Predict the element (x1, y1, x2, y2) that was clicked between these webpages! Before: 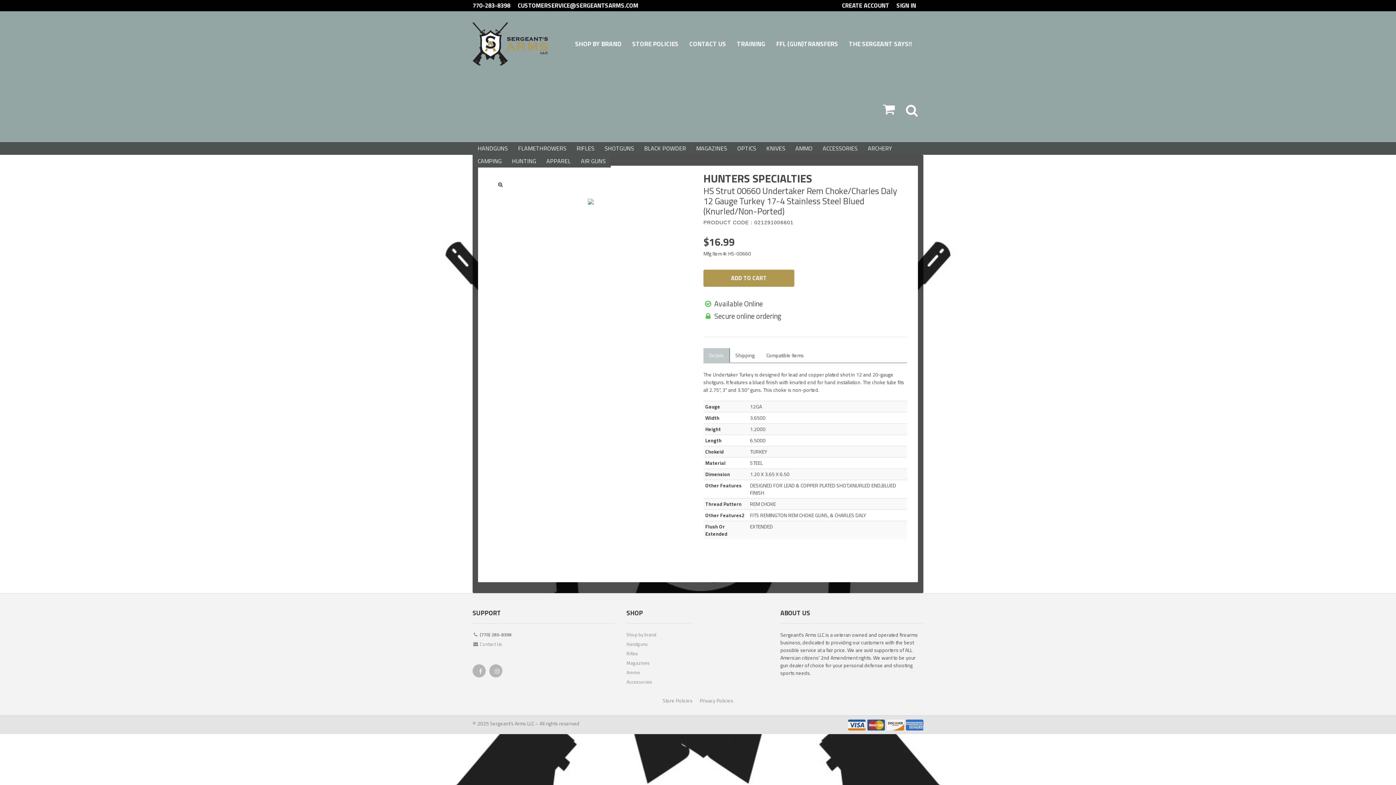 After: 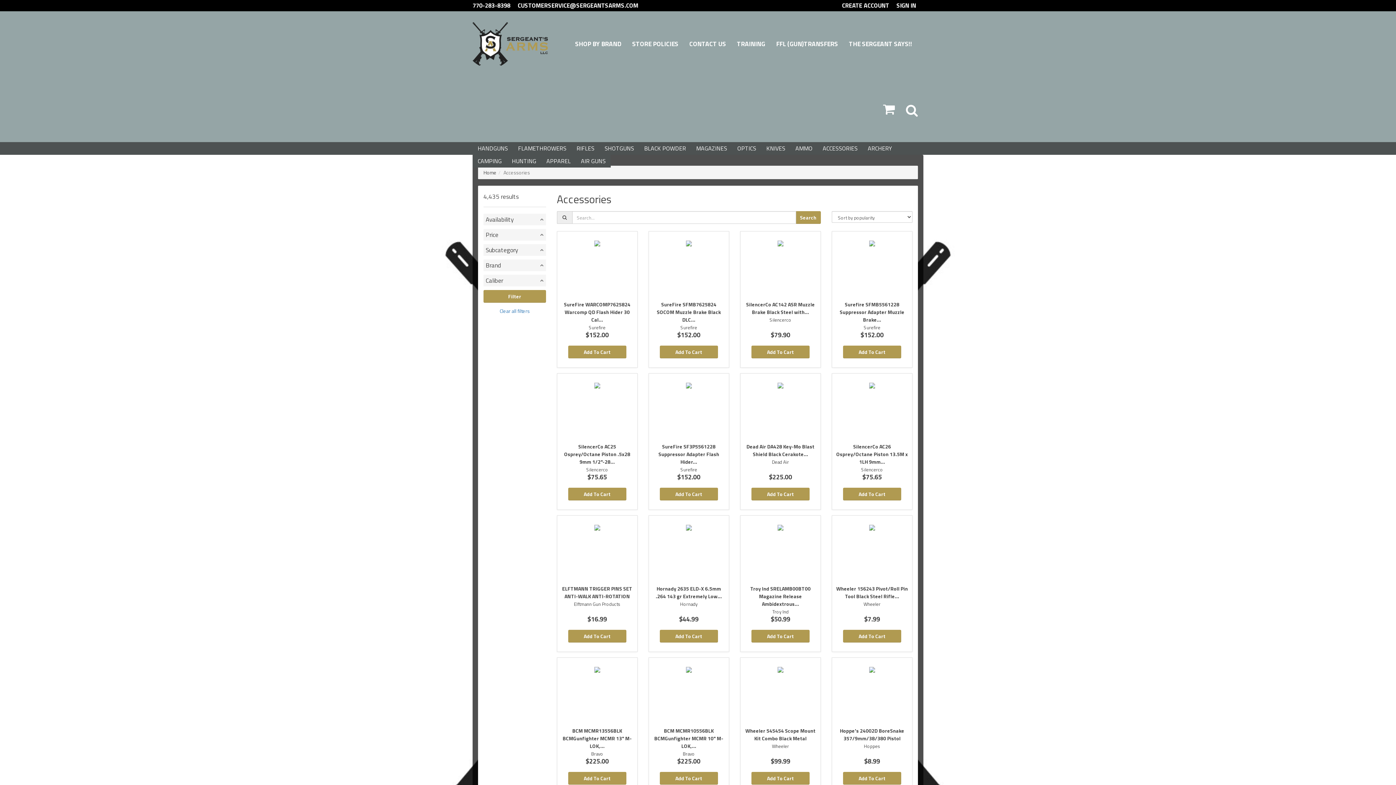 Action: bbox: (626, 678, 692, 688) label: Accessories